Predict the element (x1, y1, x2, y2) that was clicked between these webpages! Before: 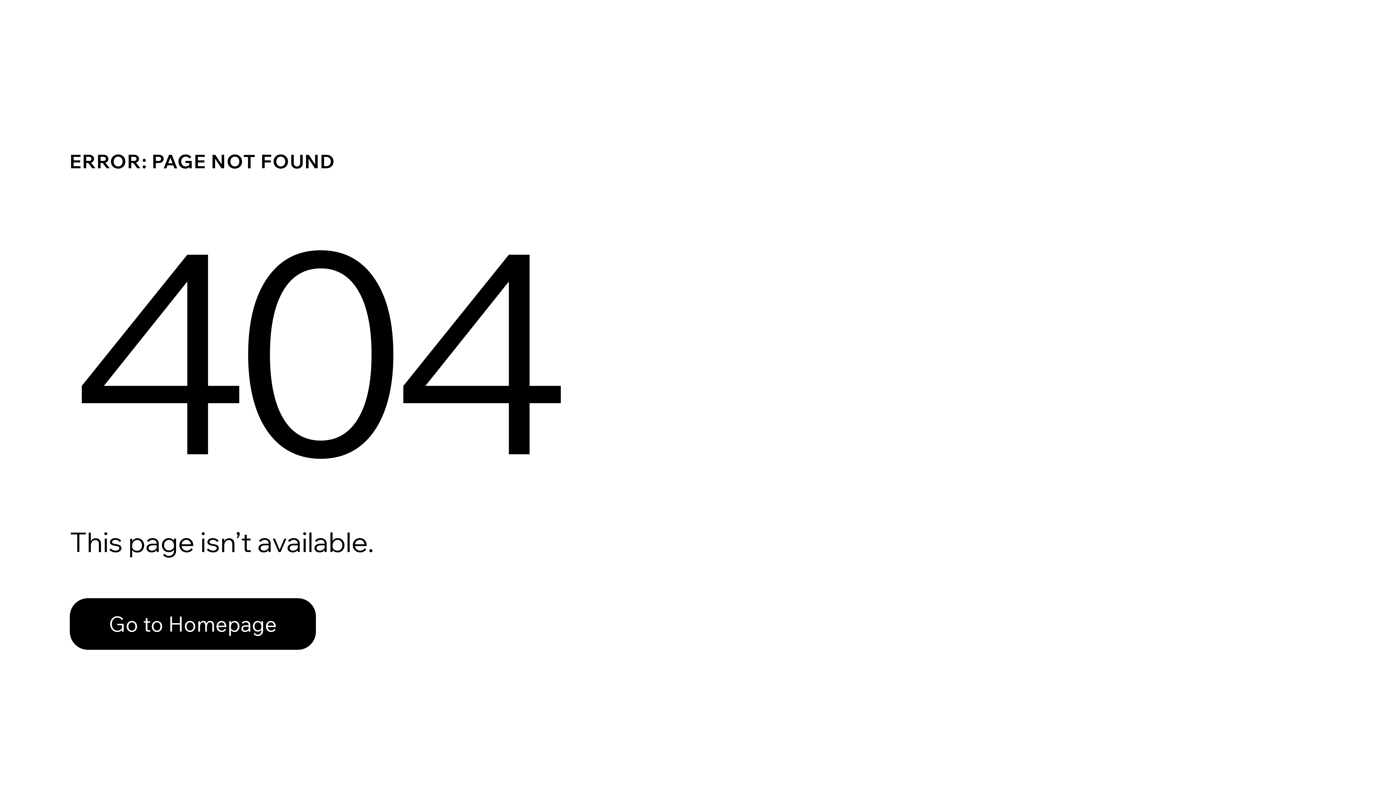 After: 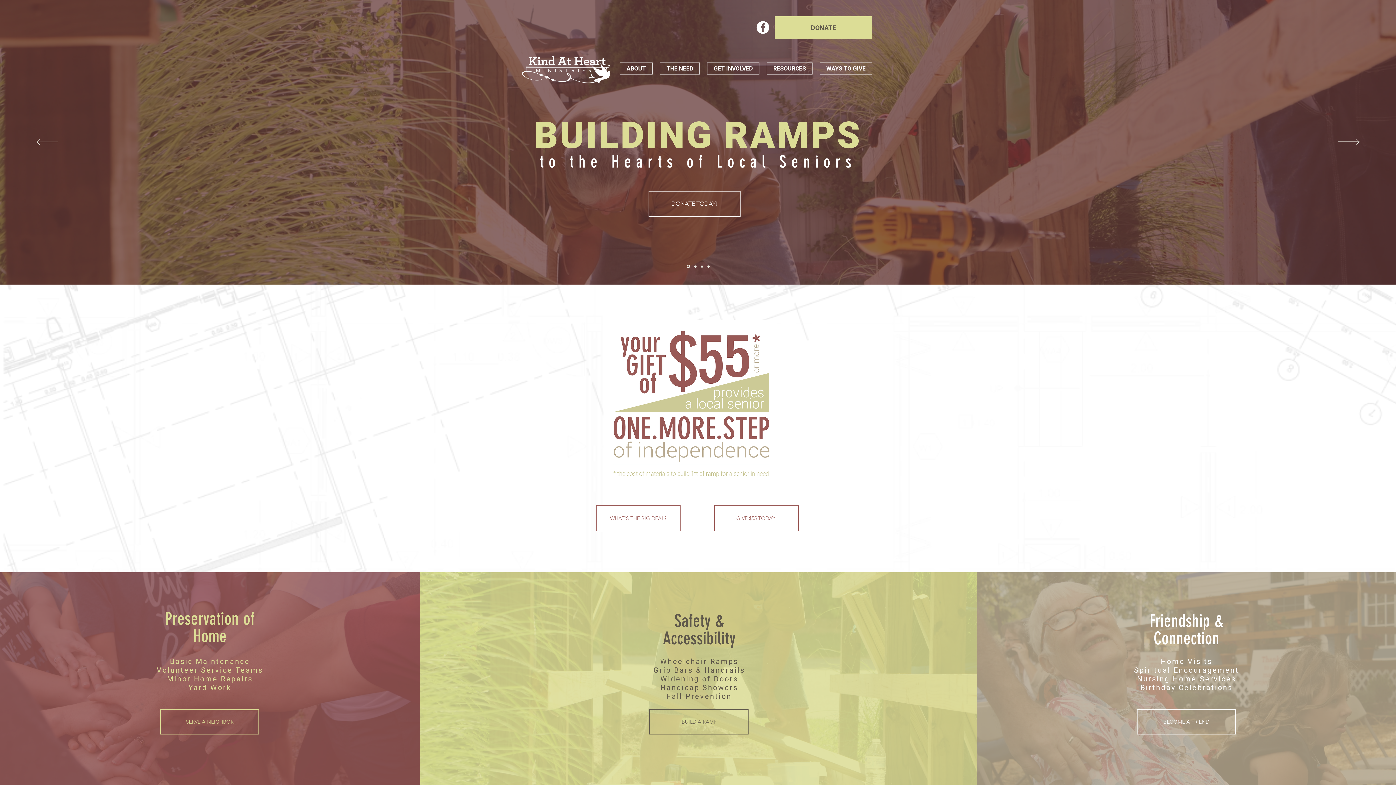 Action: bbox: (69, 598, 316, 650) label: Go to Homepage